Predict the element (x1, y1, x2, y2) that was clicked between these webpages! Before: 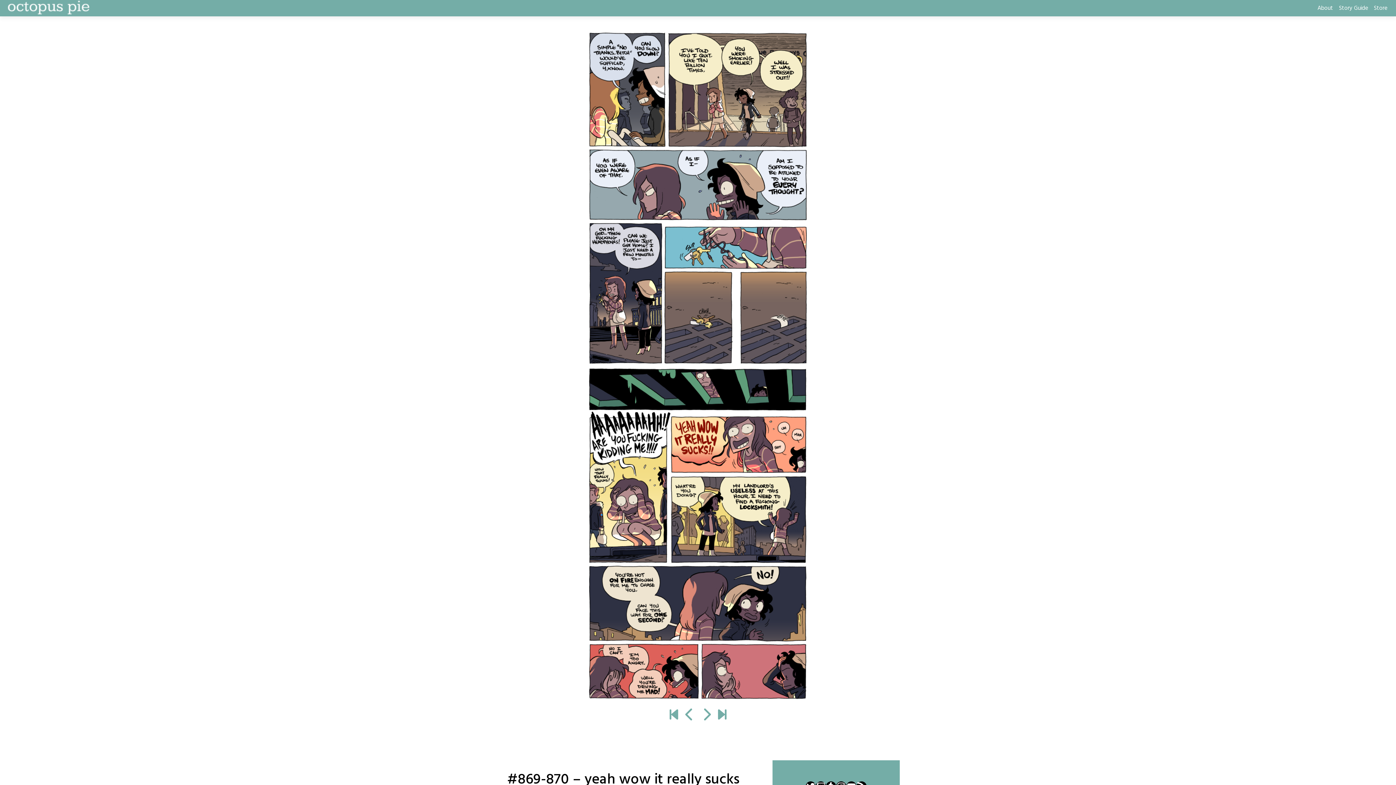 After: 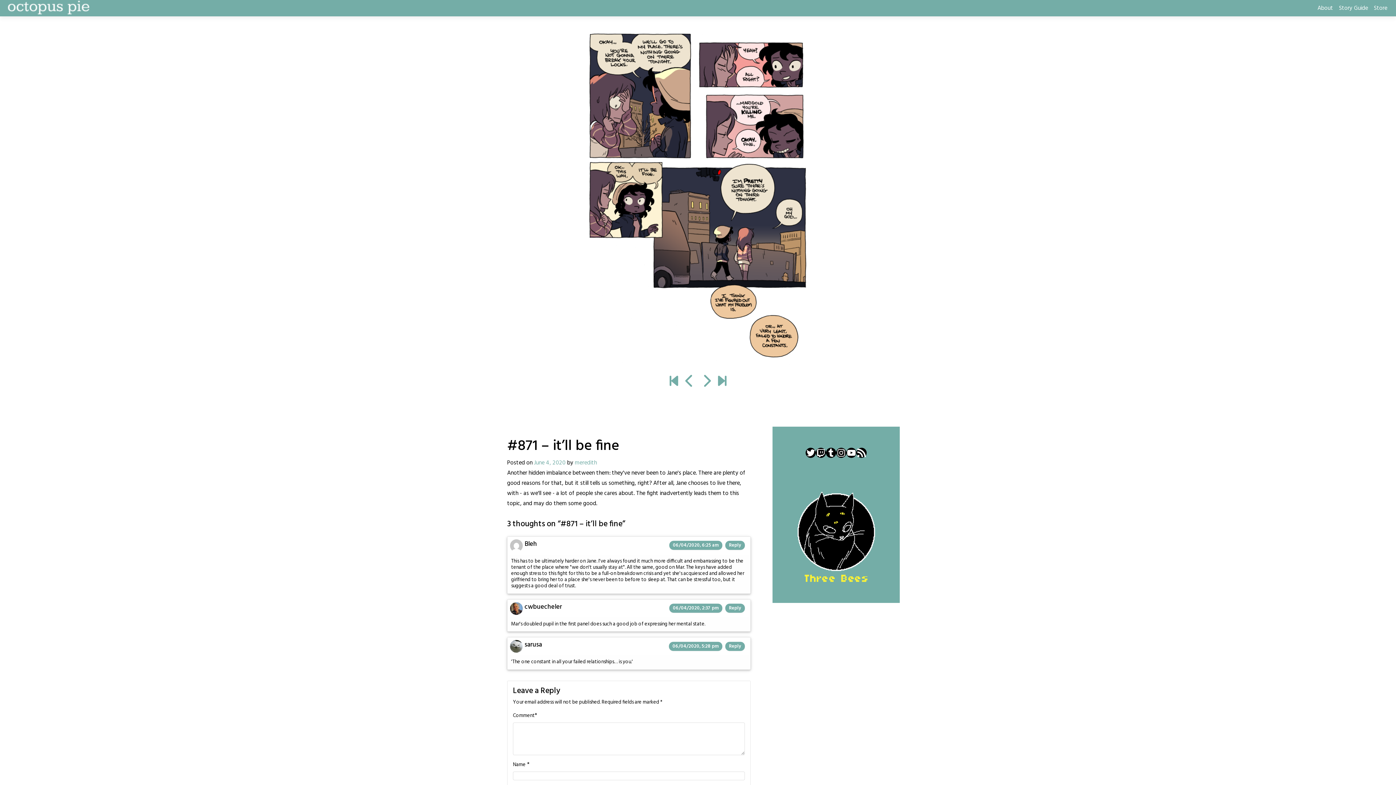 Action: bbox: (702, 707, 710, 724)